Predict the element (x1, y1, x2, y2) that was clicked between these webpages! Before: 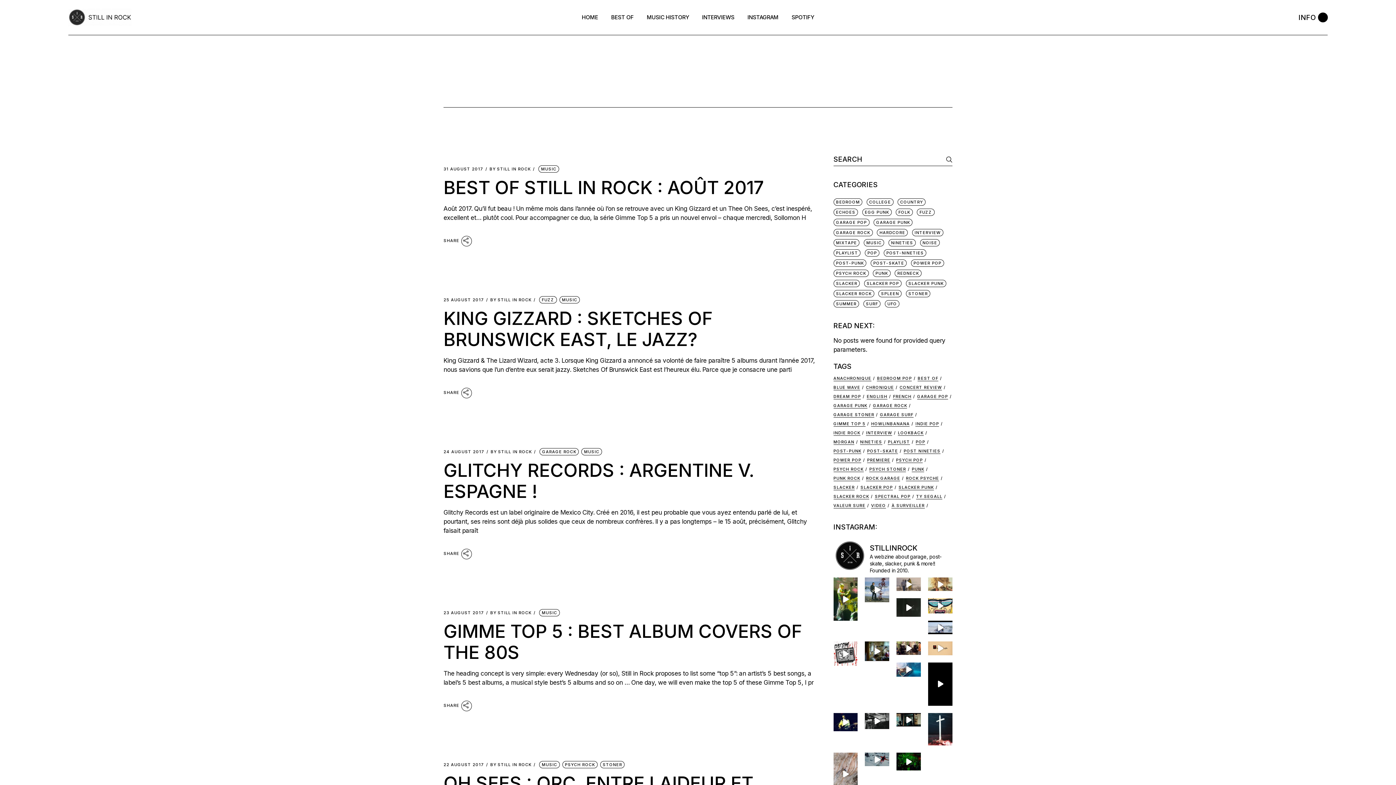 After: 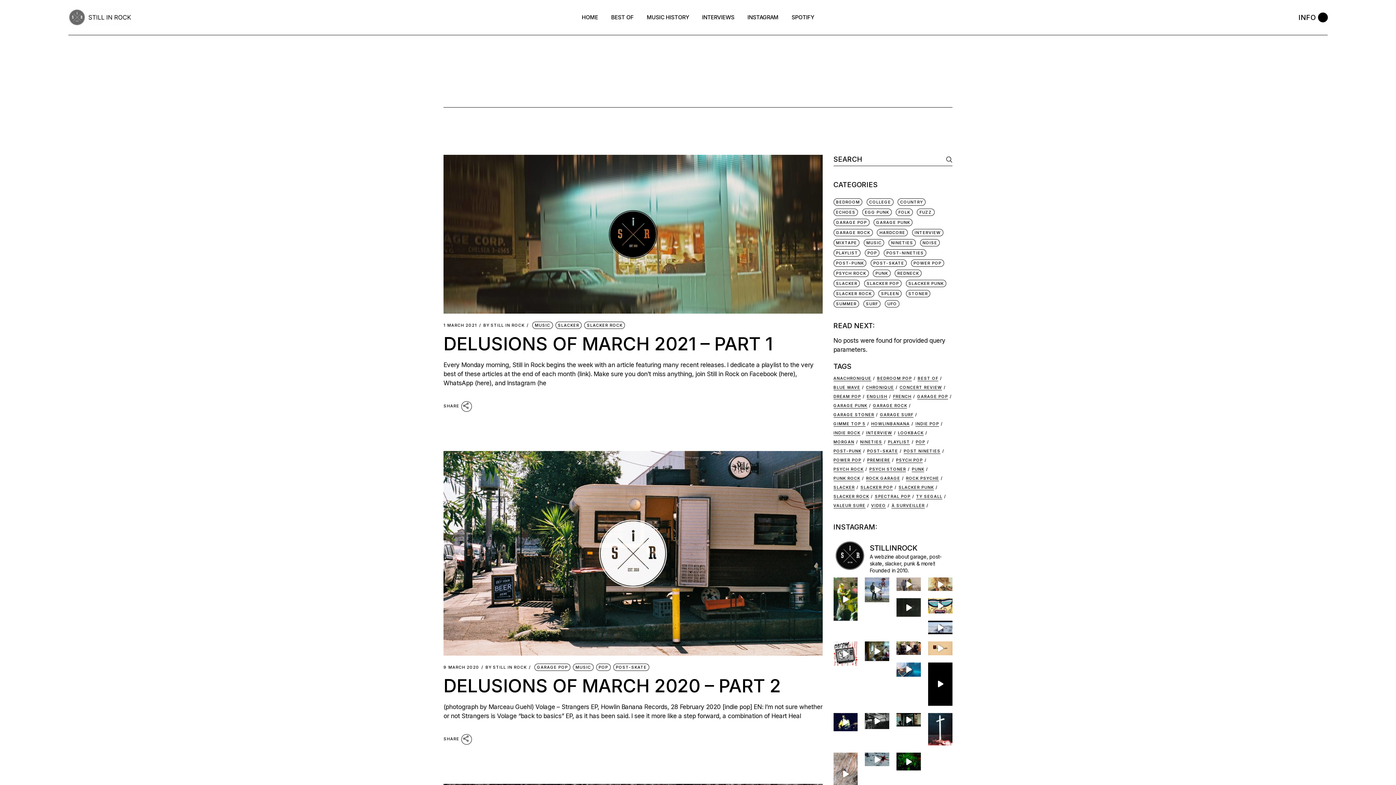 Action: label: HowlinBanana (37 items) bbox: (871, 419, 909, 428)